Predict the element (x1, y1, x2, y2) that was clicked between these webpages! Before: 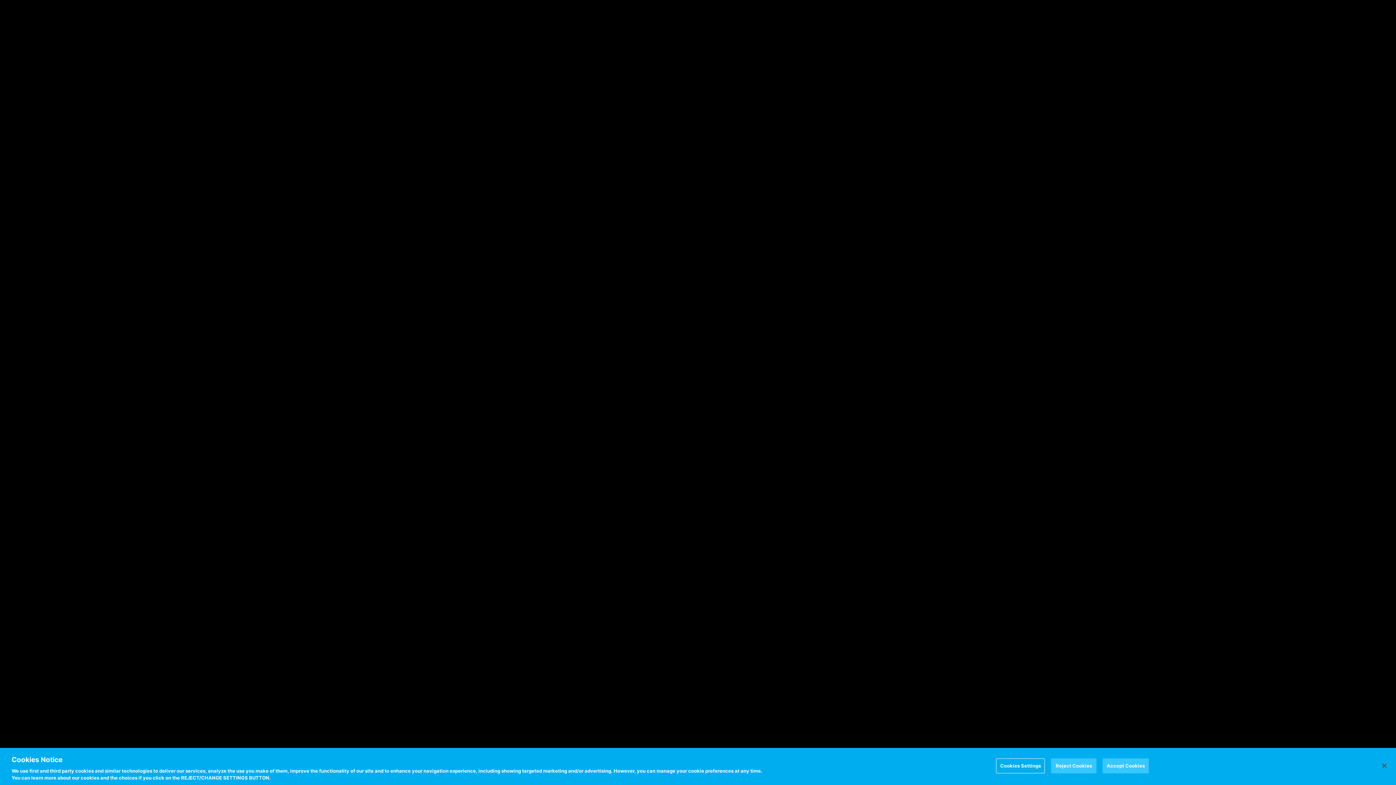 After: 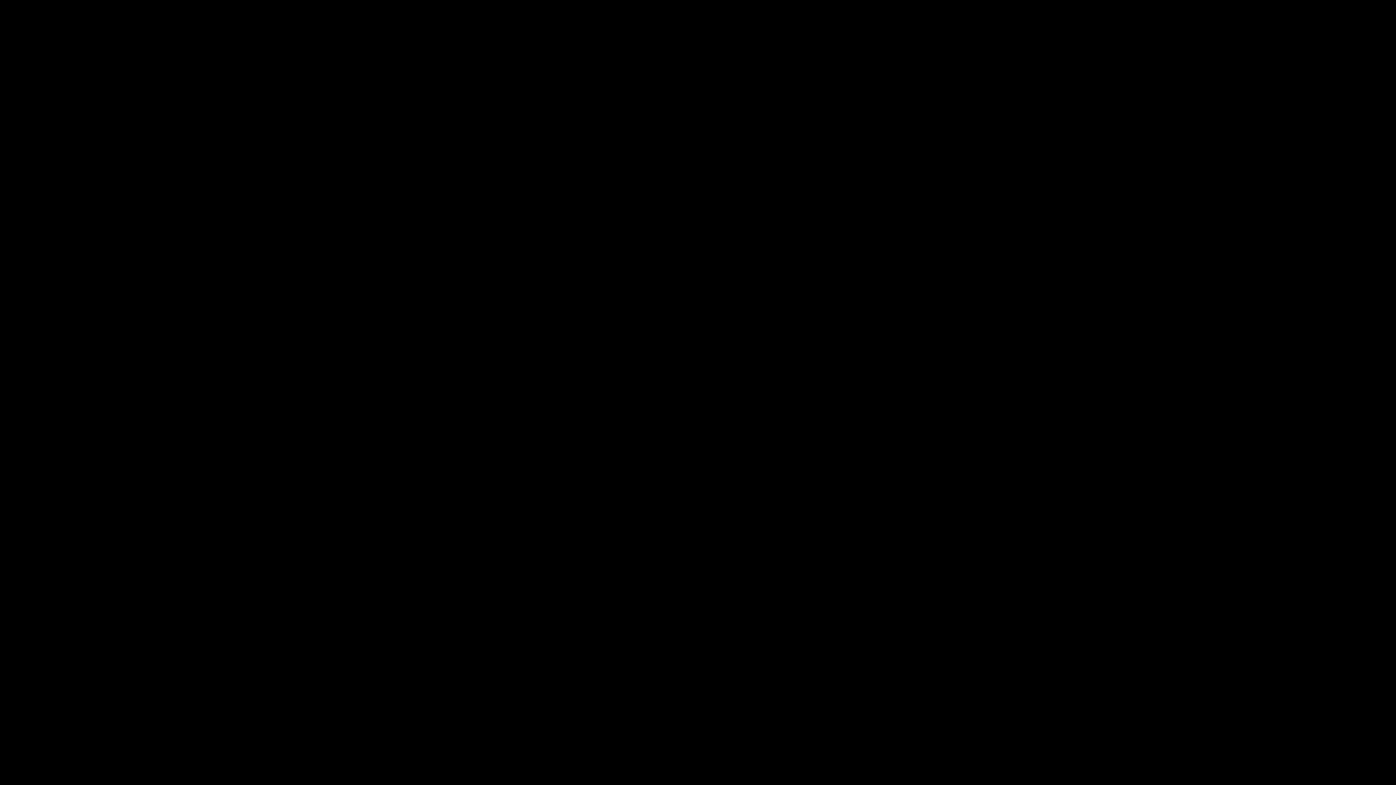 Action: label: Accept Cookies bbox: (1103, 758, 1149, 773)